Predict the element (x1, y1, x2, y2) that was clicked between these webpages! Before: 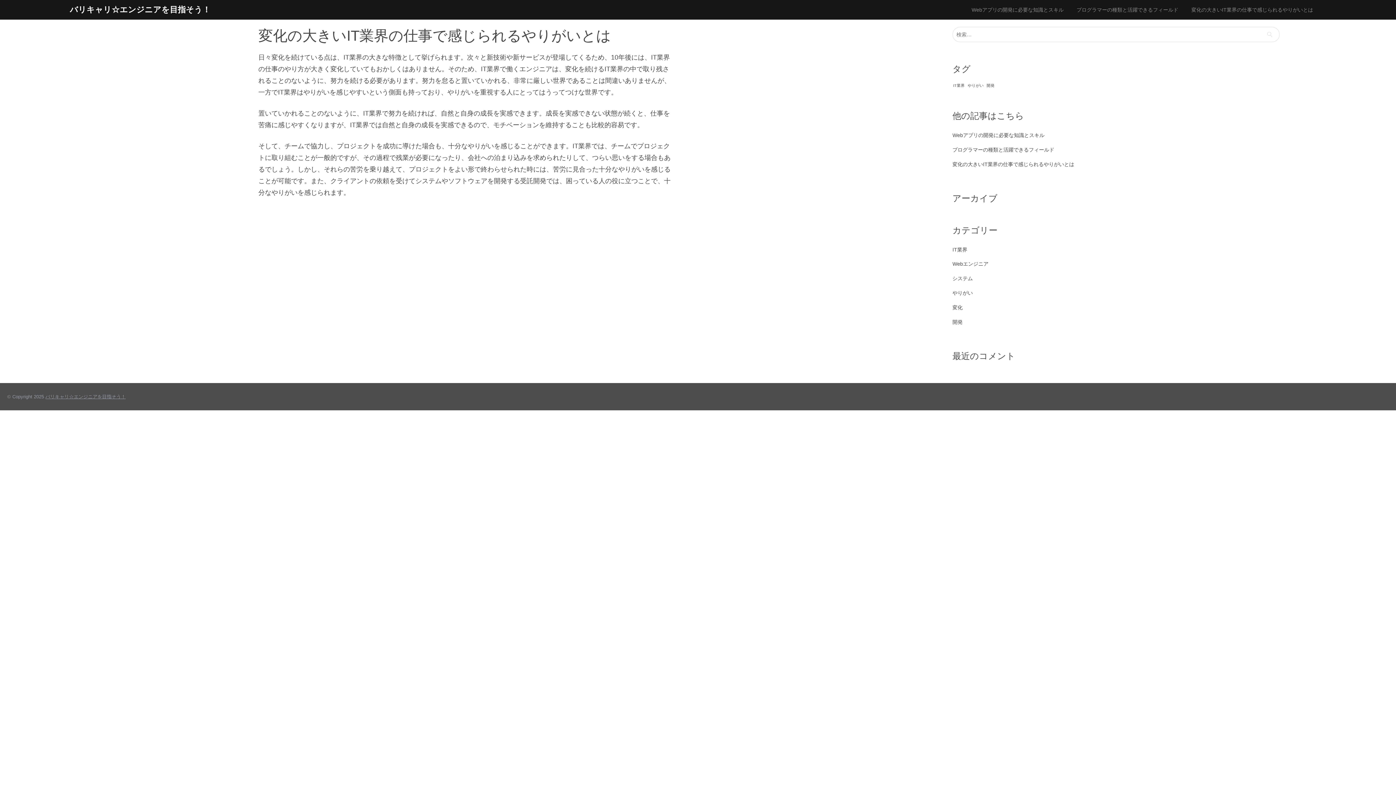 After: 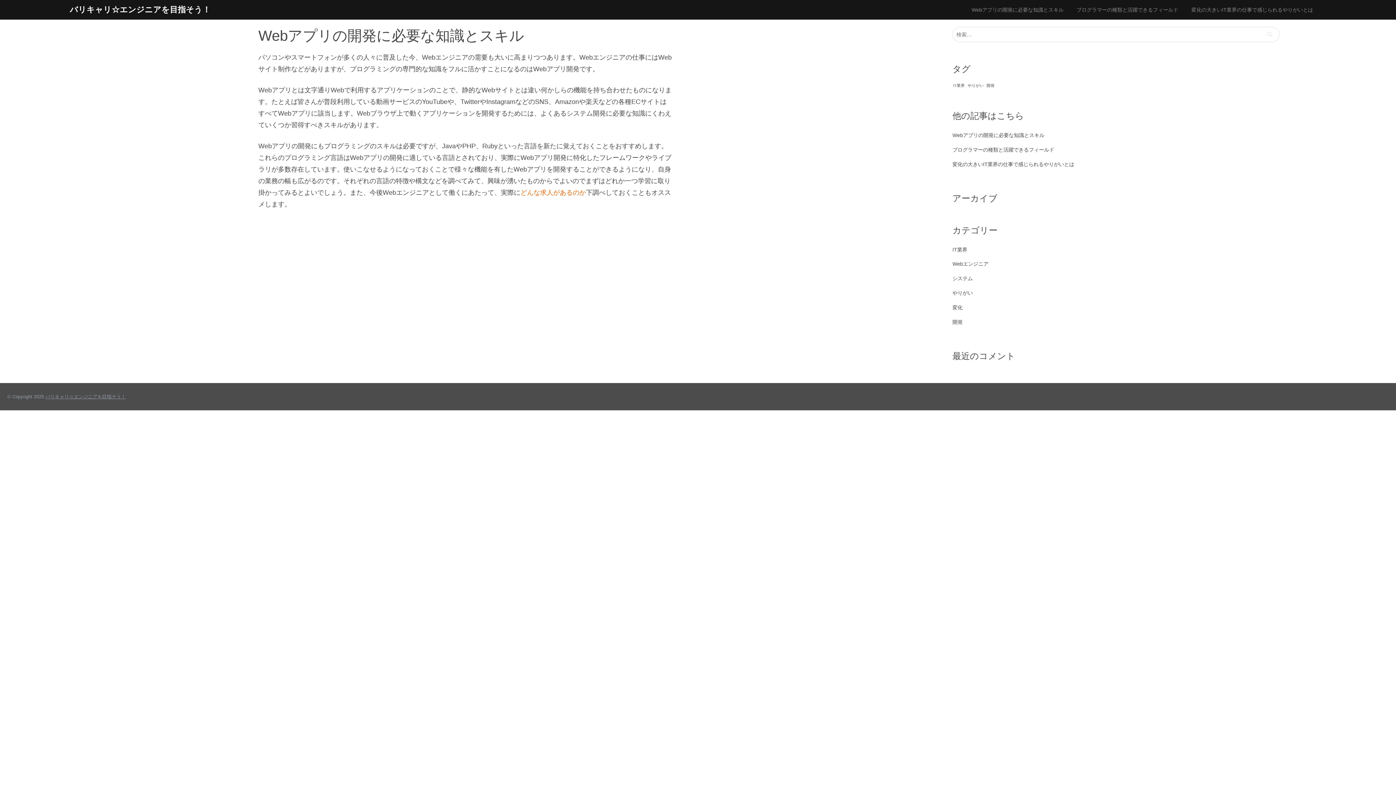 Action: bbox: (45, 394, 125, 399) label: バリキャリ☆エンジニアを目指そう！